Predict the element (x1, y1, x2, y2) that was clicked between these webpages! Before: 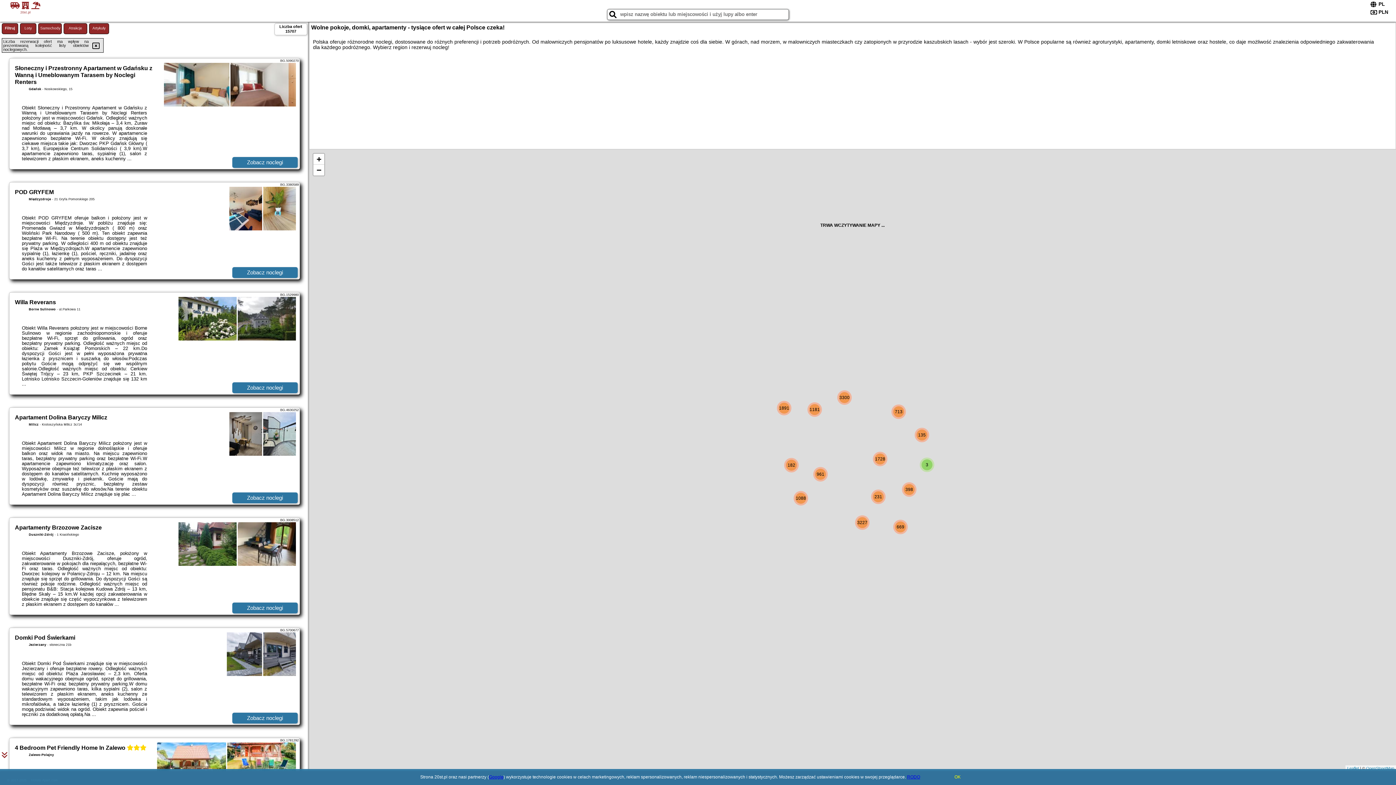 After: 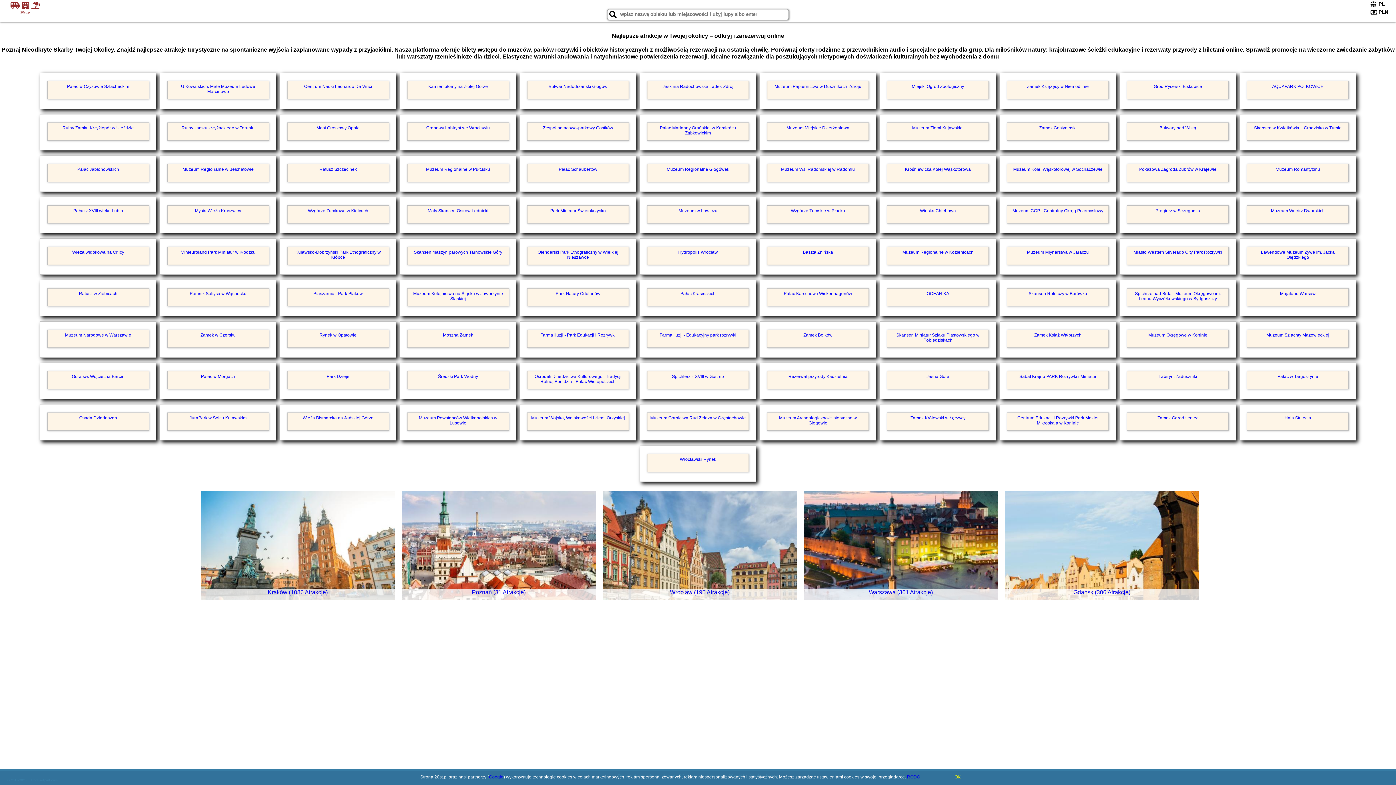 Action: bbox: (63, 23, 87, 34) label: Atrakcje